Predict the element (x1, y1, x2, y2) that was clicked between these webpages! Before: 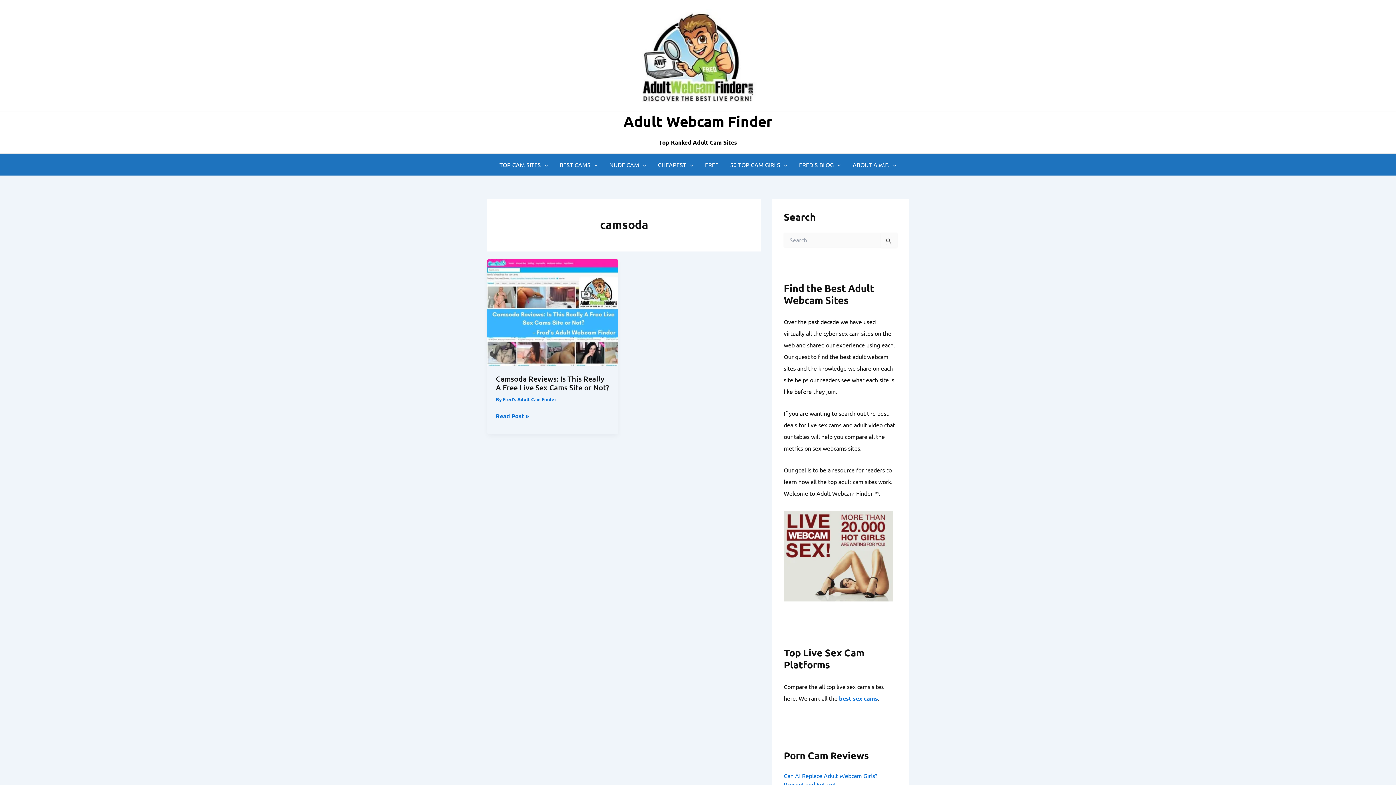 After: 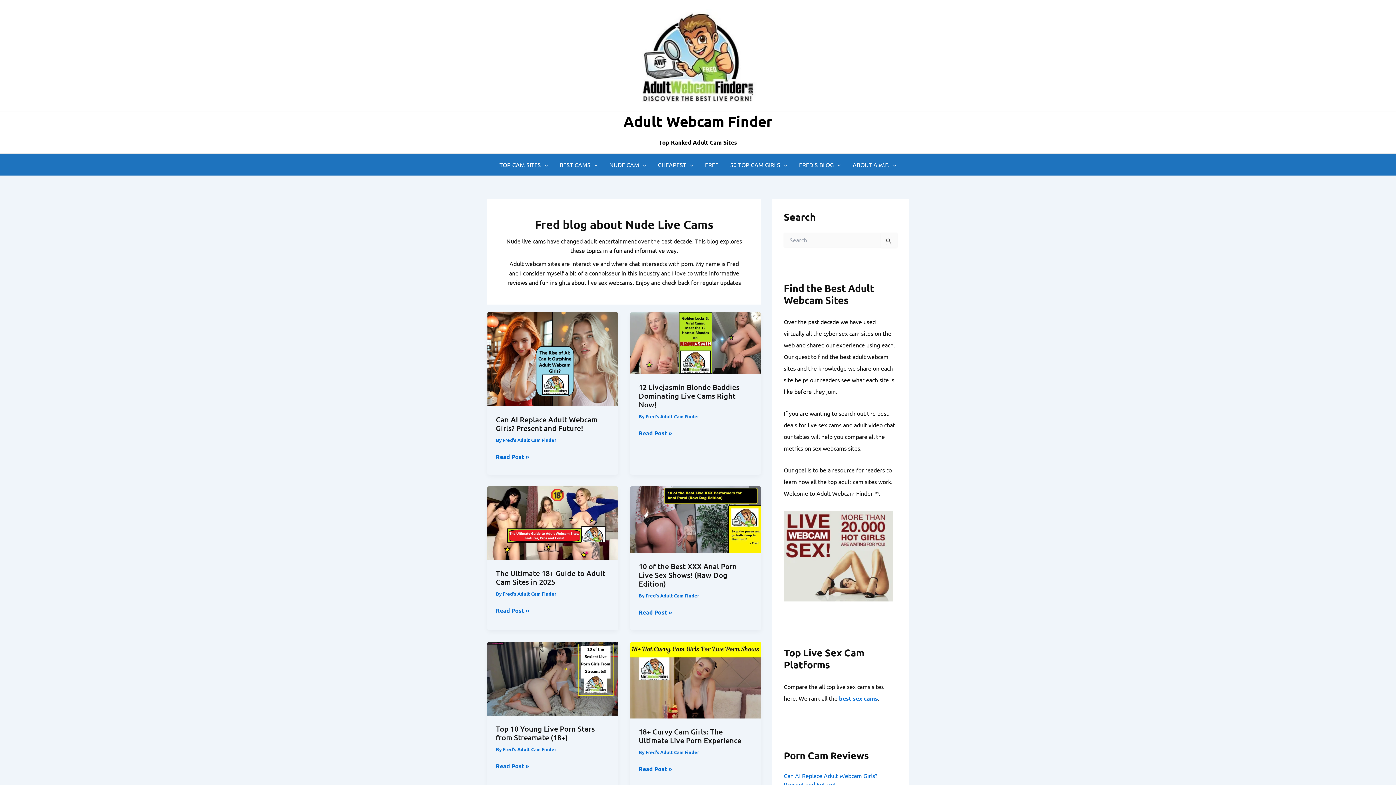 Action: label: FRED’S BLOG bbox: (793, 153, 847, 175)